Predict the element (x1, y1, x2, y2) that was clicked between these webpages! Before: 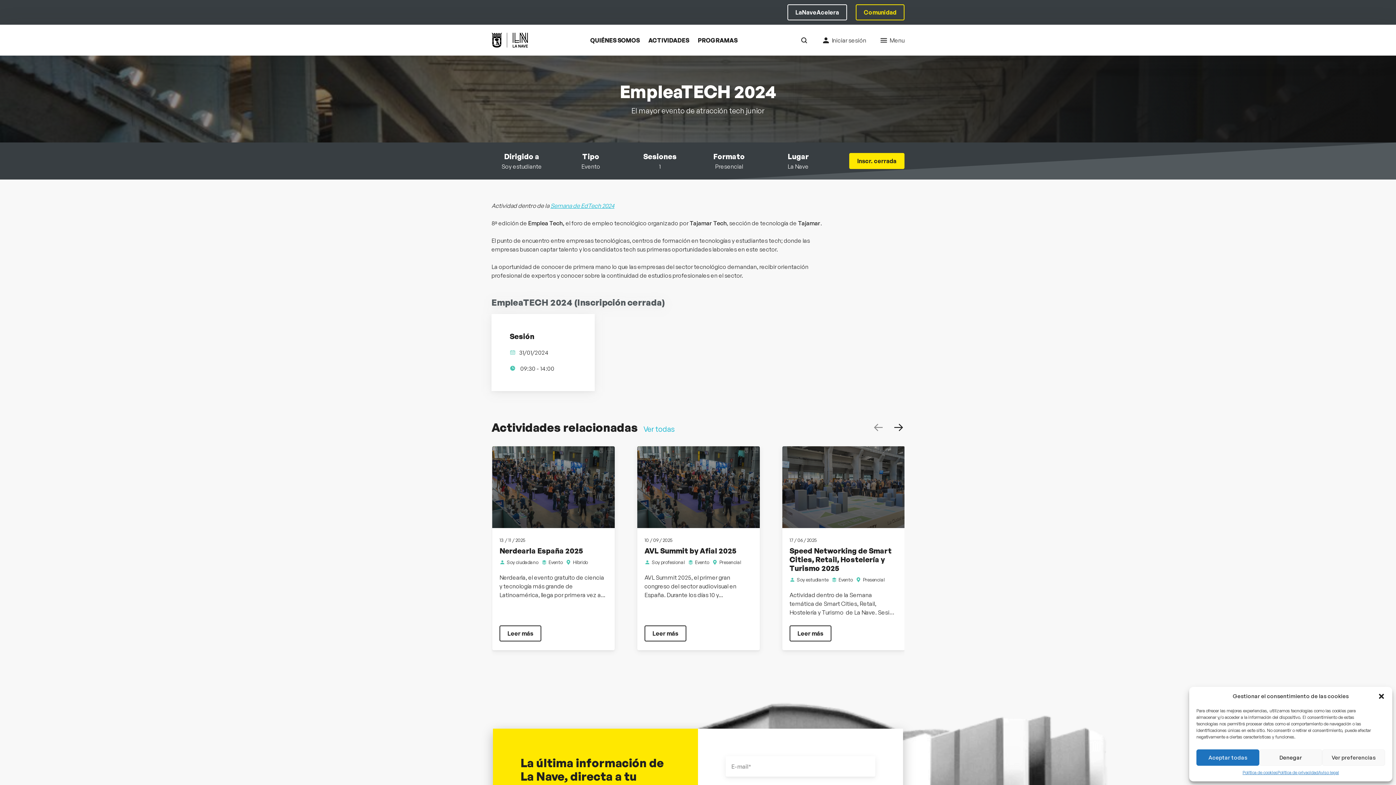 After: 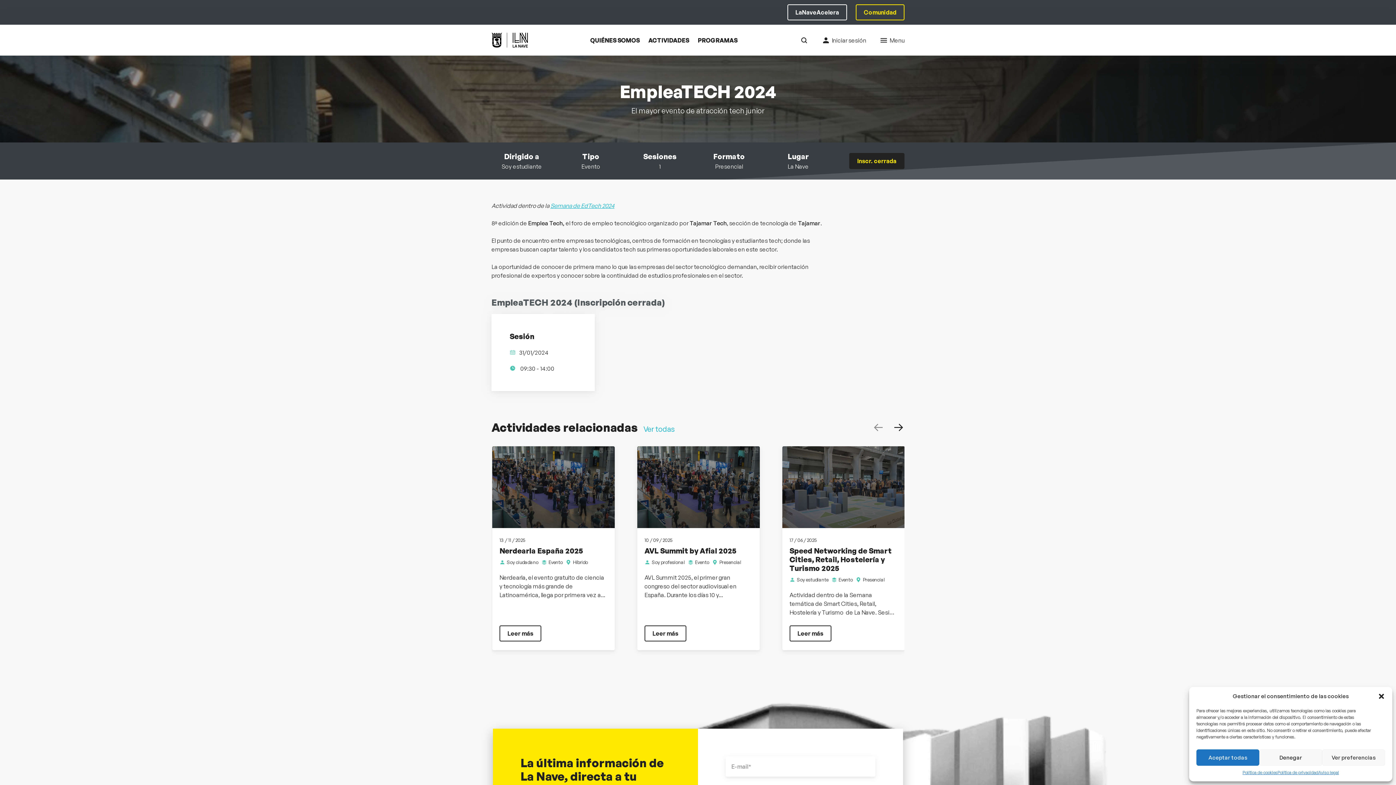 Action: label: Inscr. cerrada bbox: (849, 153, 904, 169)